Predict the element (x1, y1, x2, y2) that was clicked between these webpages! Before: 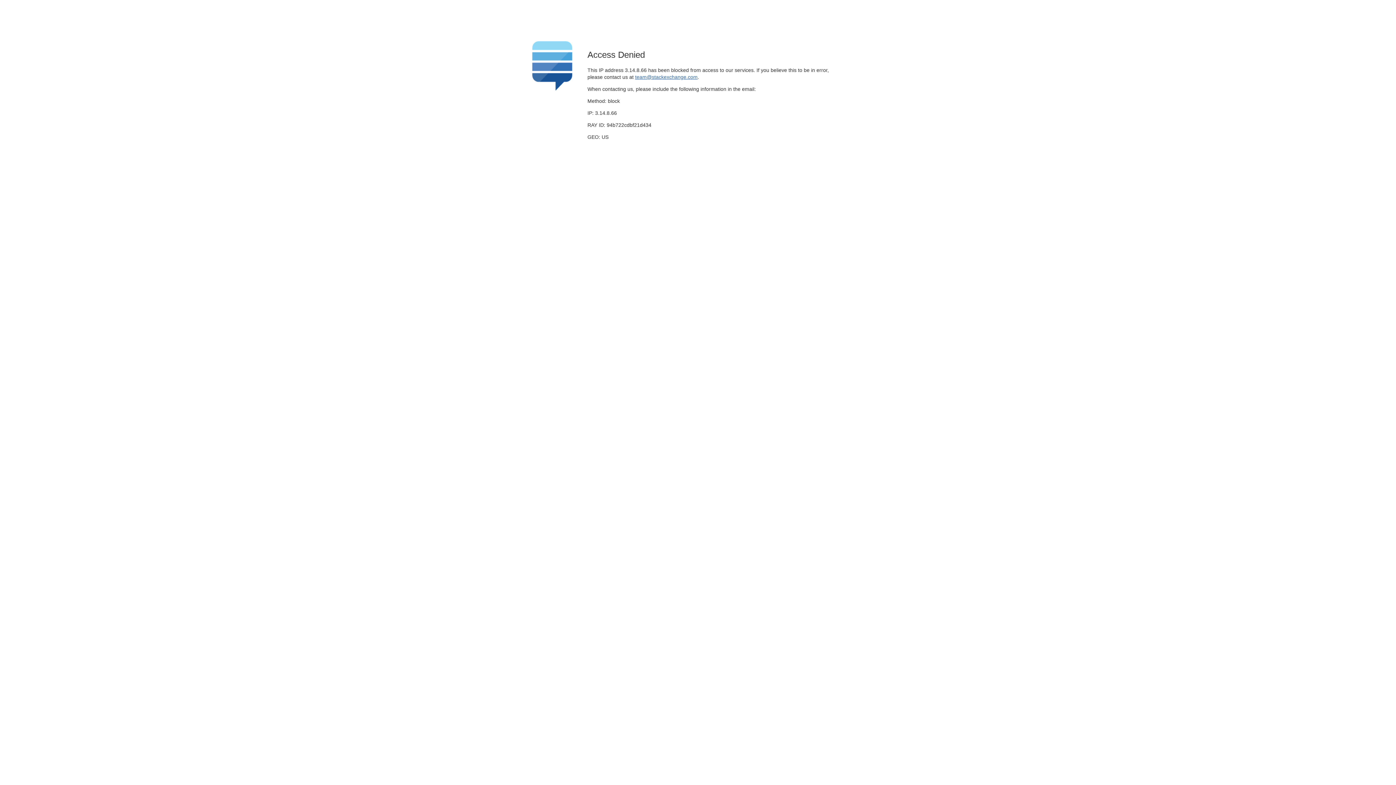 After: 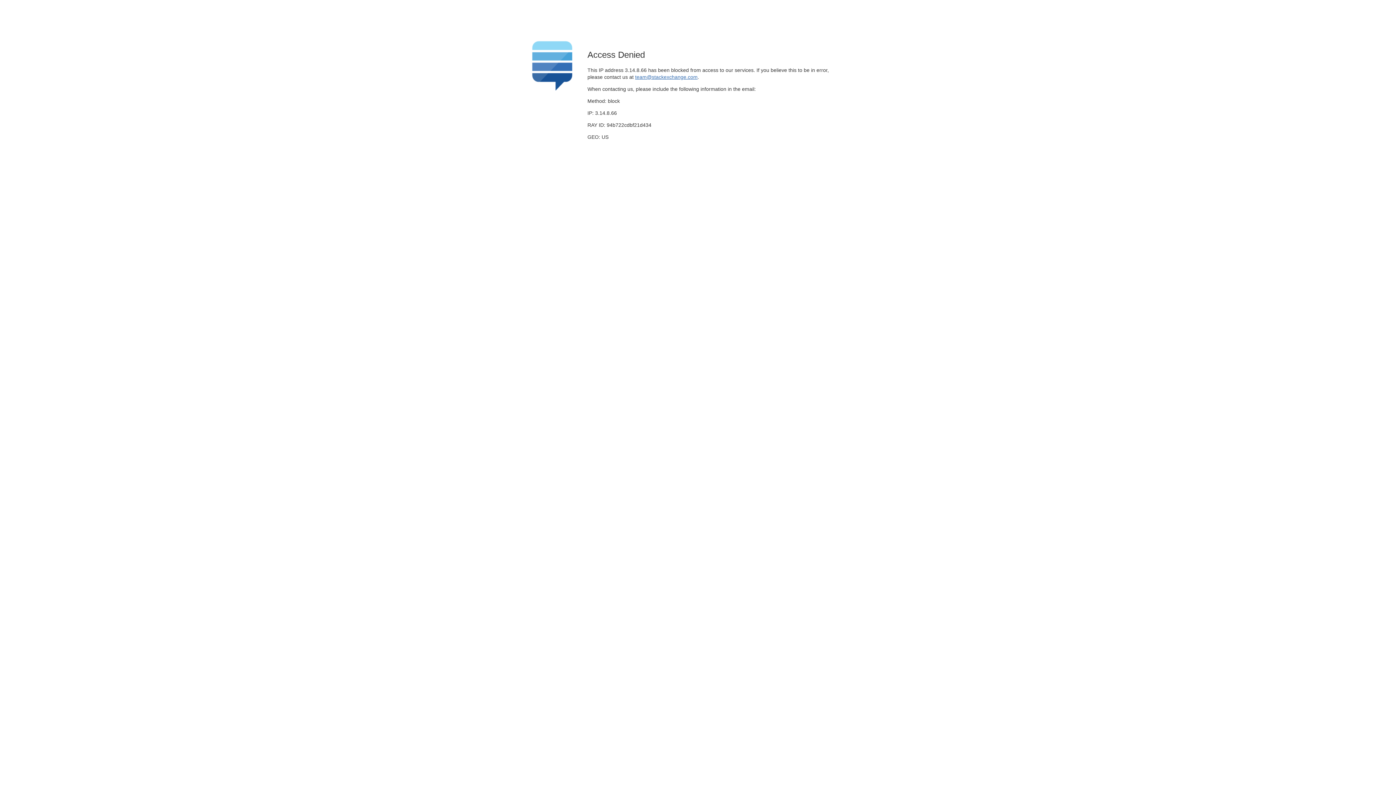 Action: label: team@stackexchange.com bbox: (635, 74, 697, 79)